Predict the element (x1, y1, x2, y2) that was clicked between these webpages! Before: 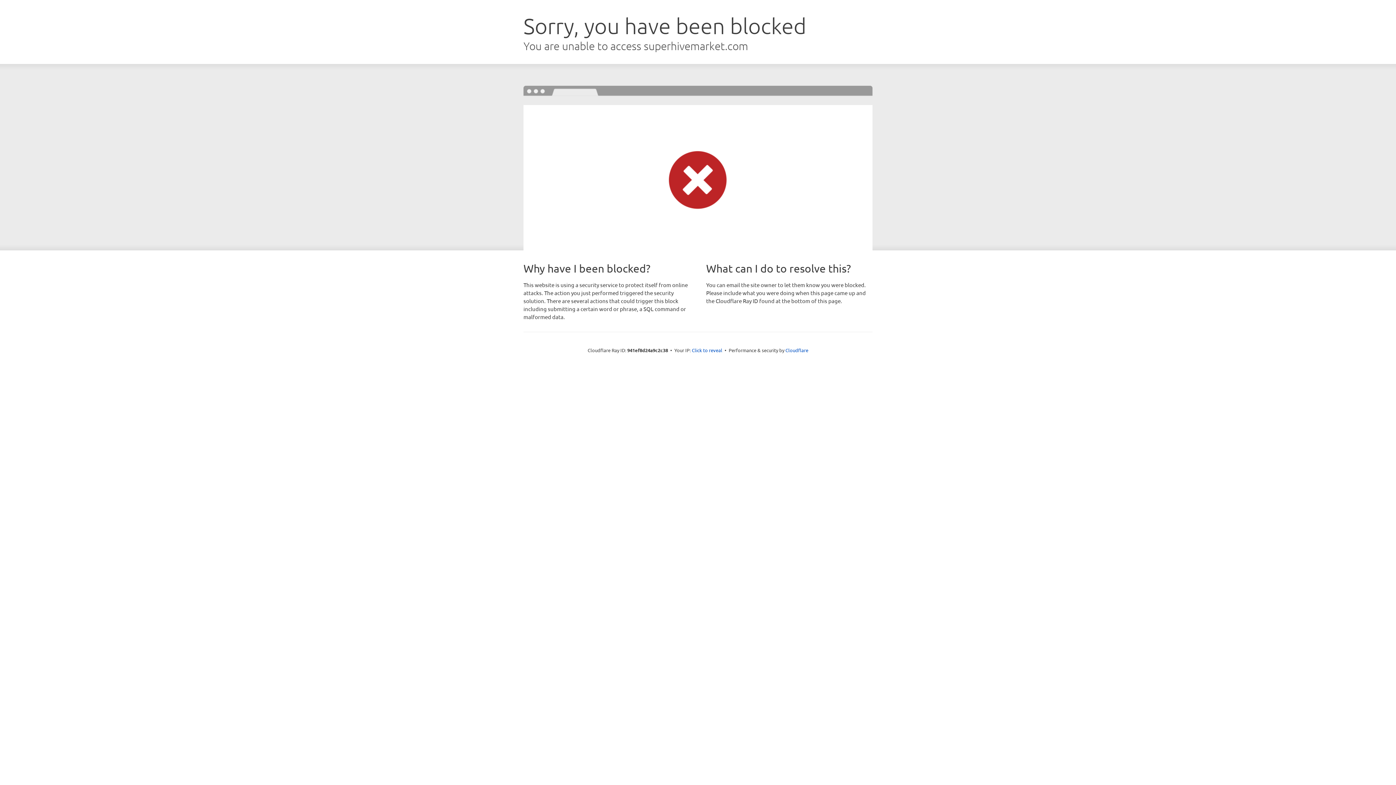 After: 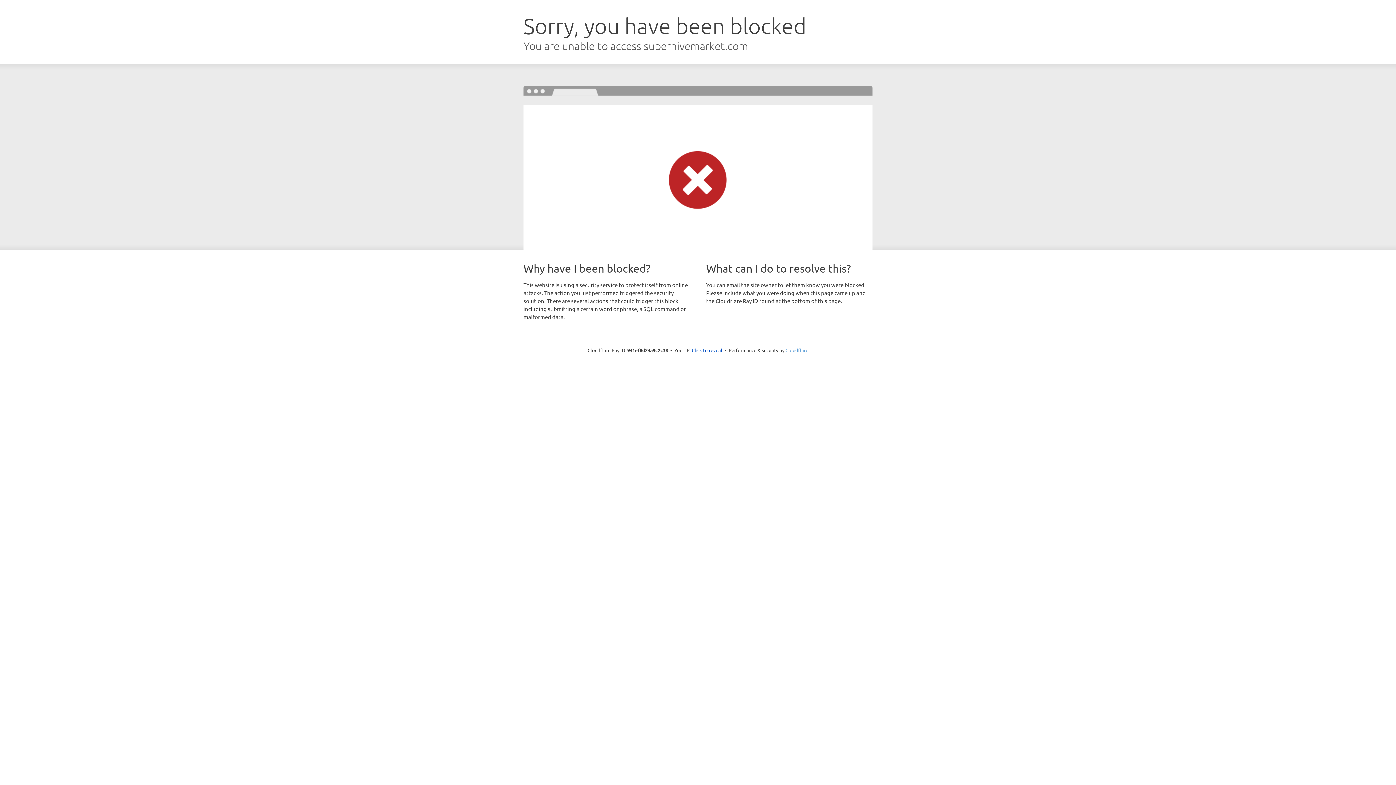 Action: bbox: (785, 347, 808, 353) label: Cloudflare